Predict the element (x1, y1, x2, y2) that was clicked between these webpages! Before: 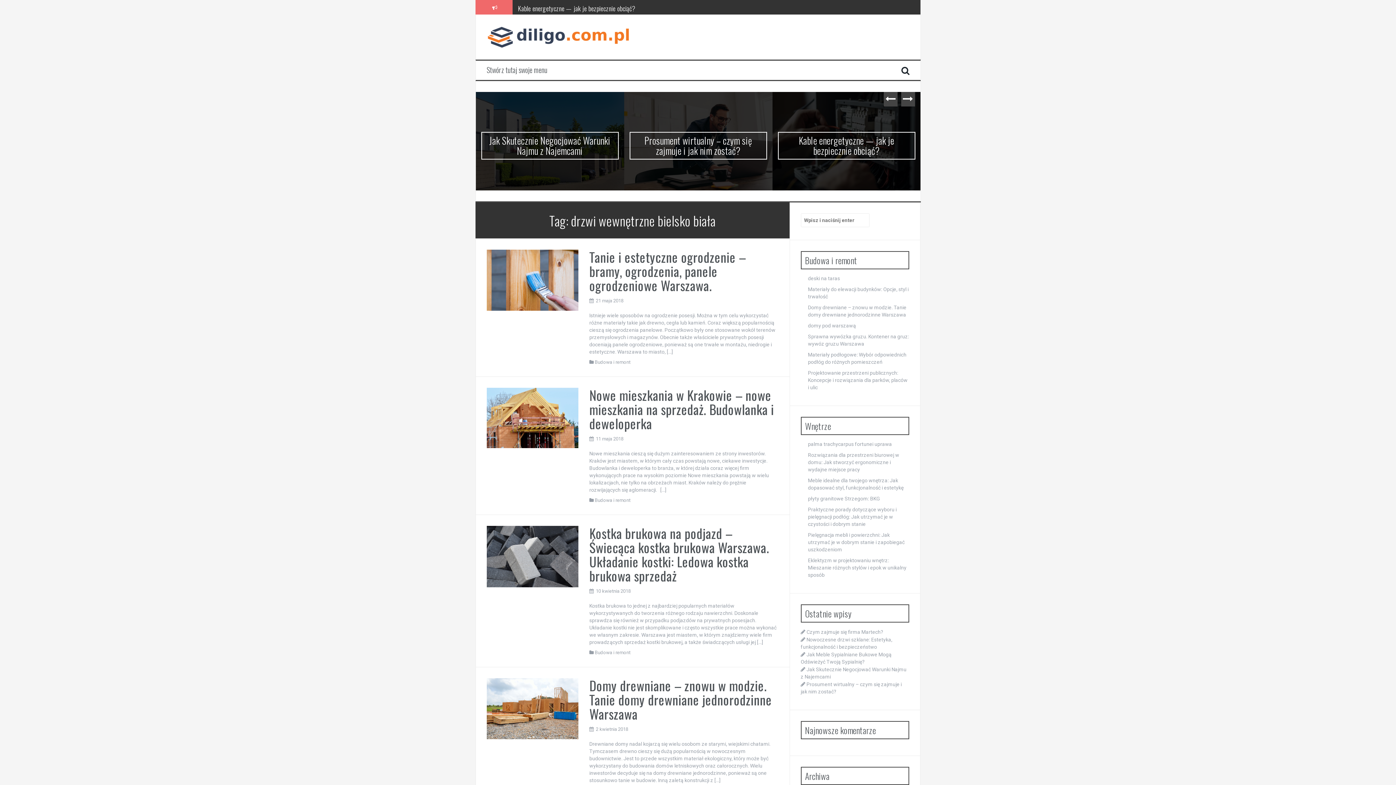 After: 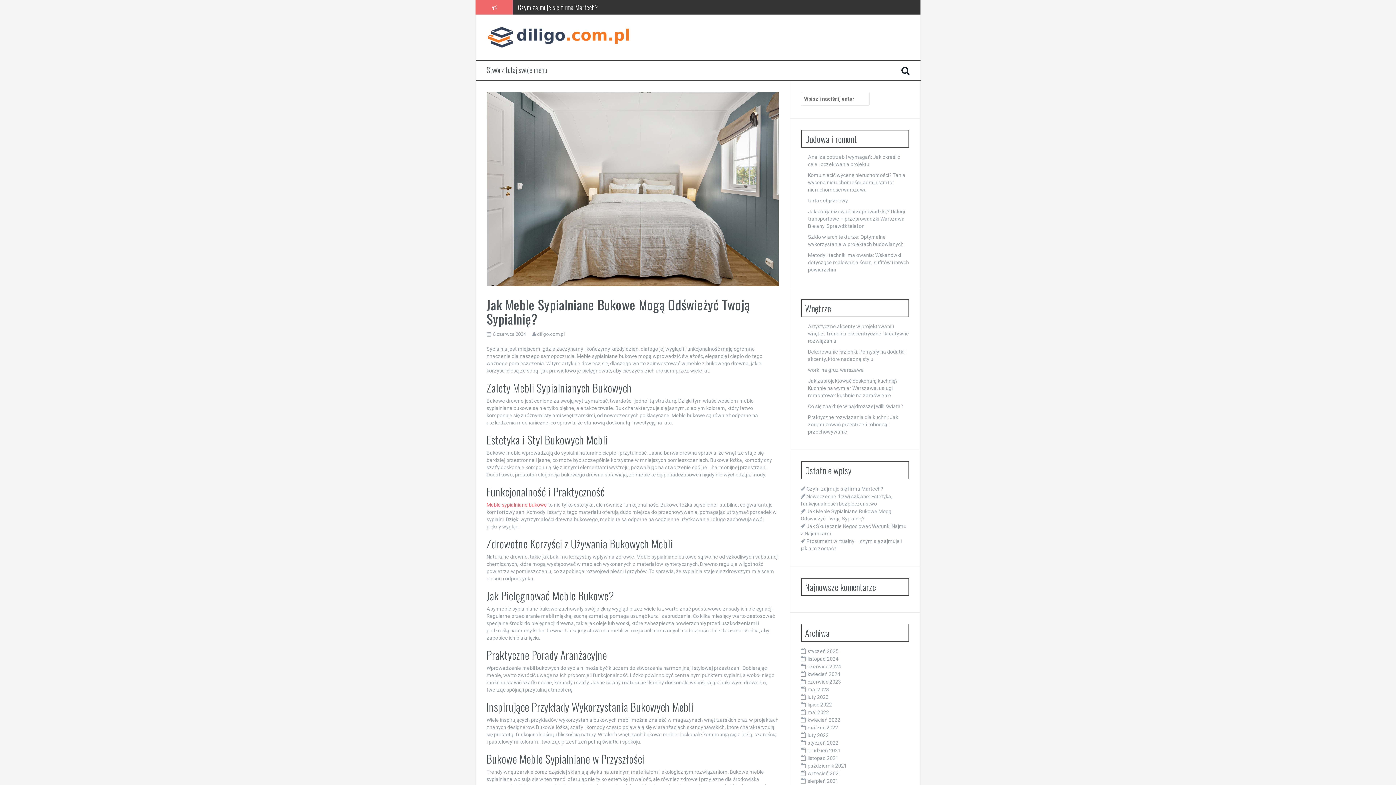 Action: label: Jak Meble Sypialniane Bukowe Mogą Odświeżyć Twoją Sypialnię? bbox: (778, 131, 915, 159)